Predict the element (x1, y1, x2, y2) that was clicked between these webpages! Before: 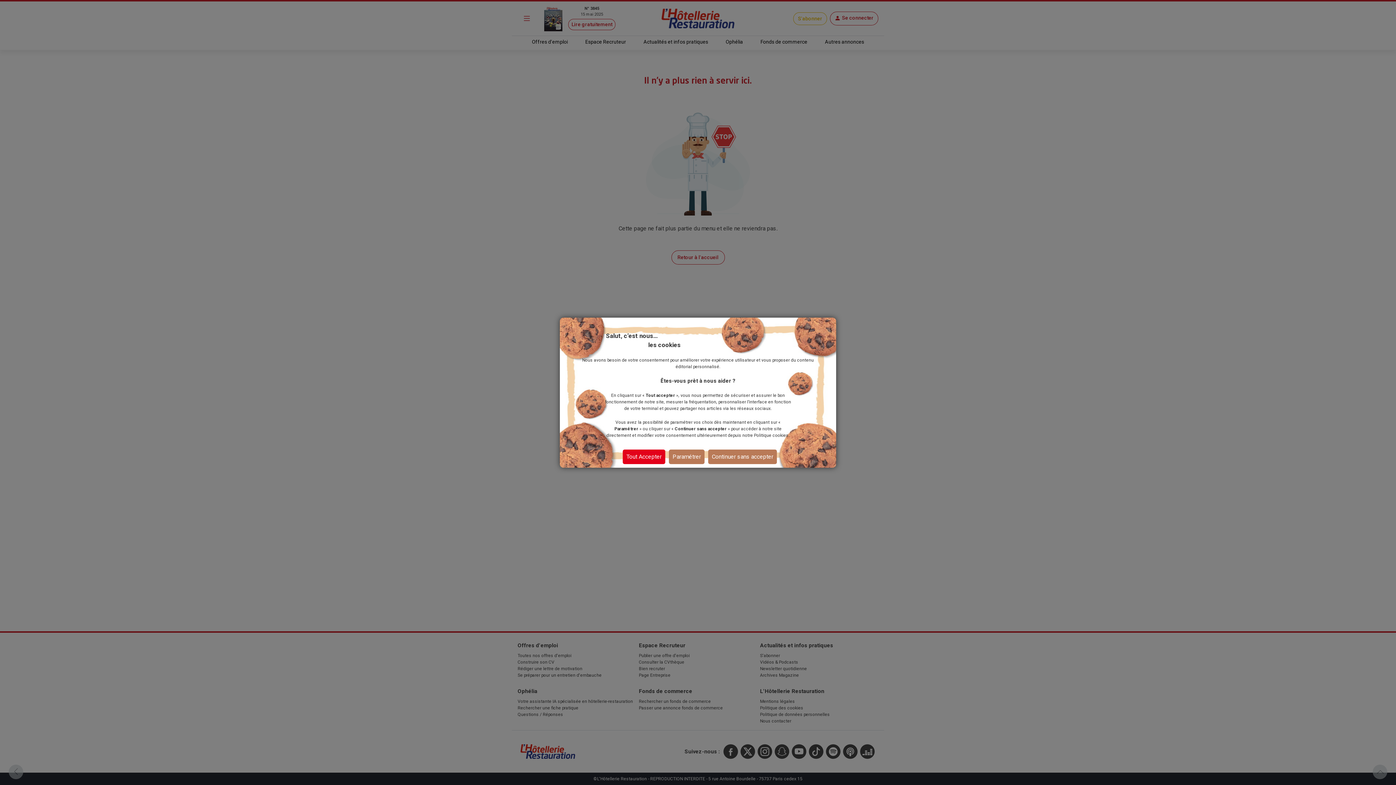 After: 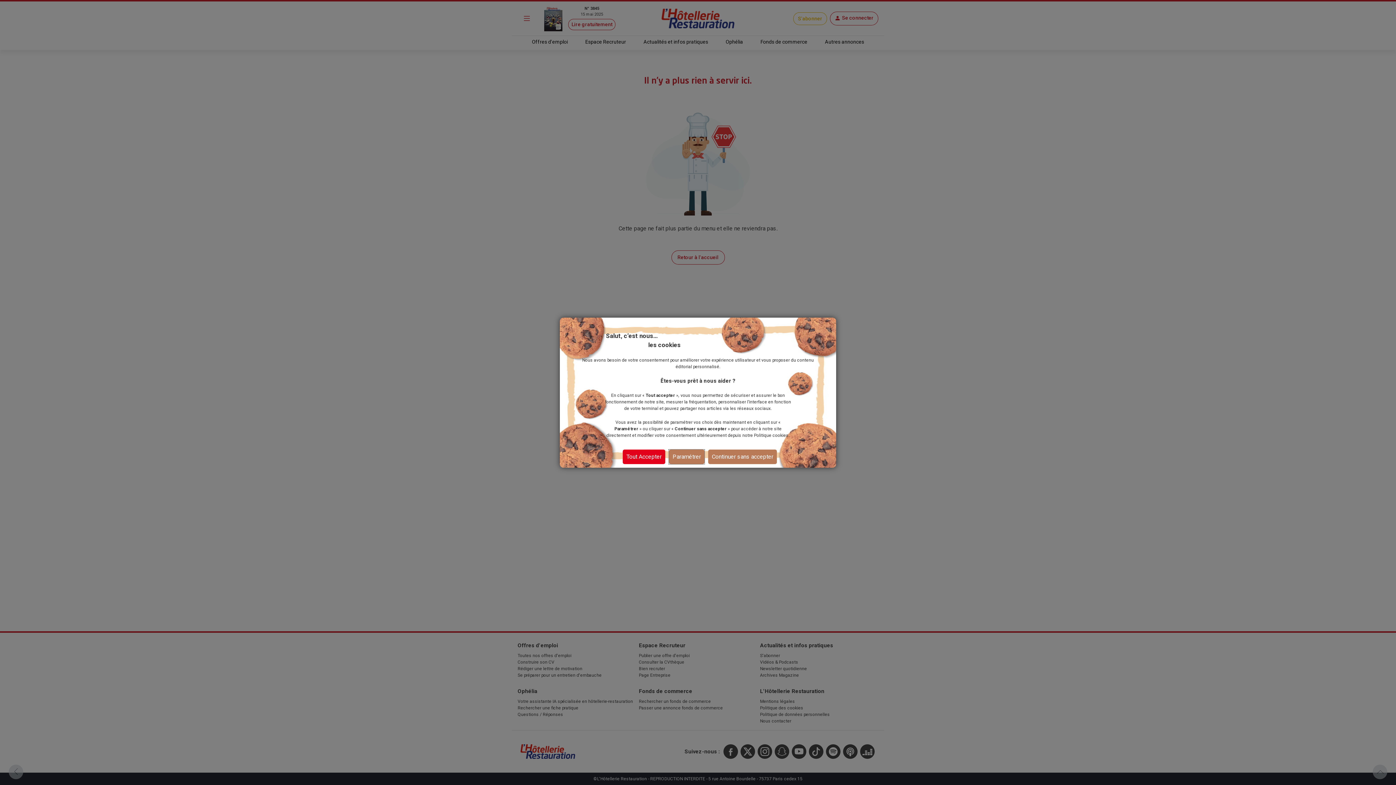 Action: bbox: (669, 449, 704, 464) label: Paramétrer